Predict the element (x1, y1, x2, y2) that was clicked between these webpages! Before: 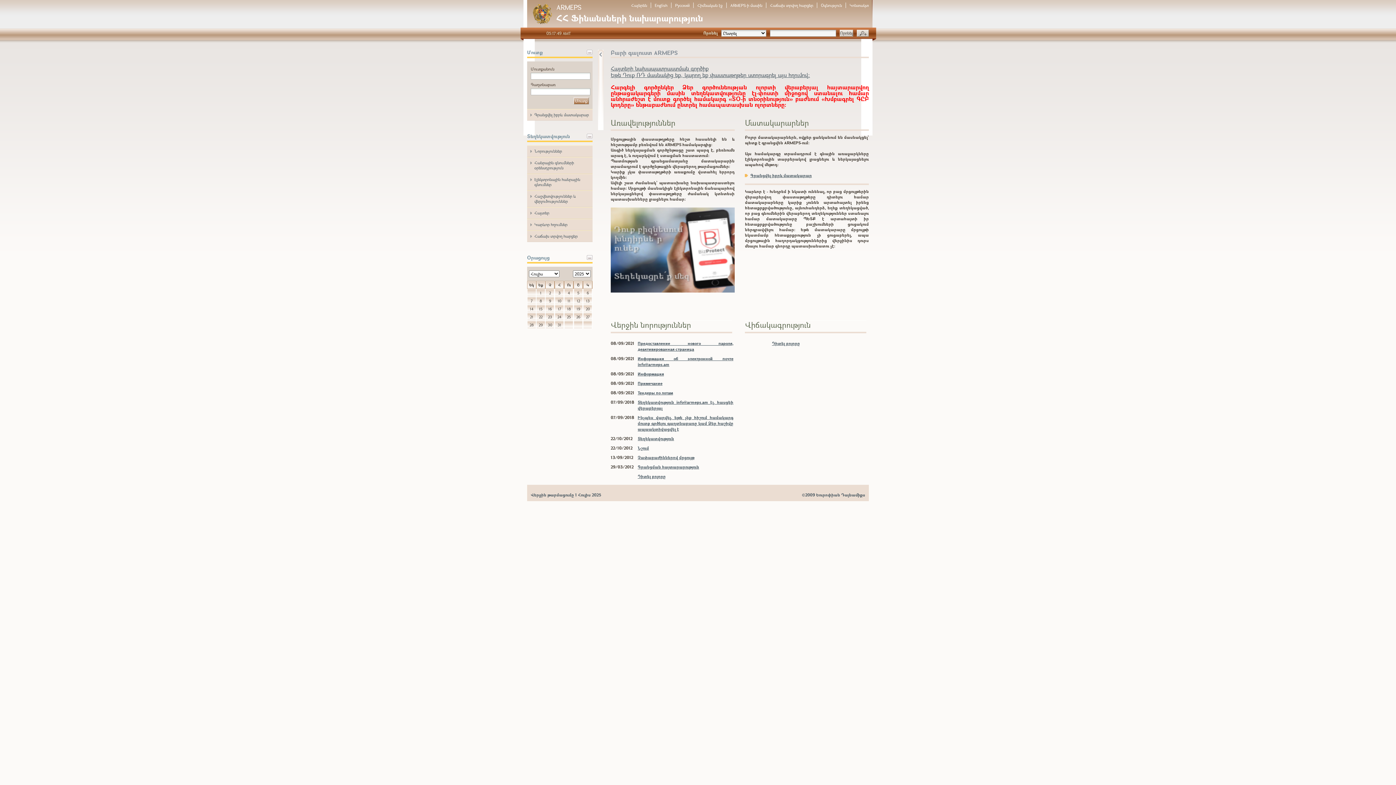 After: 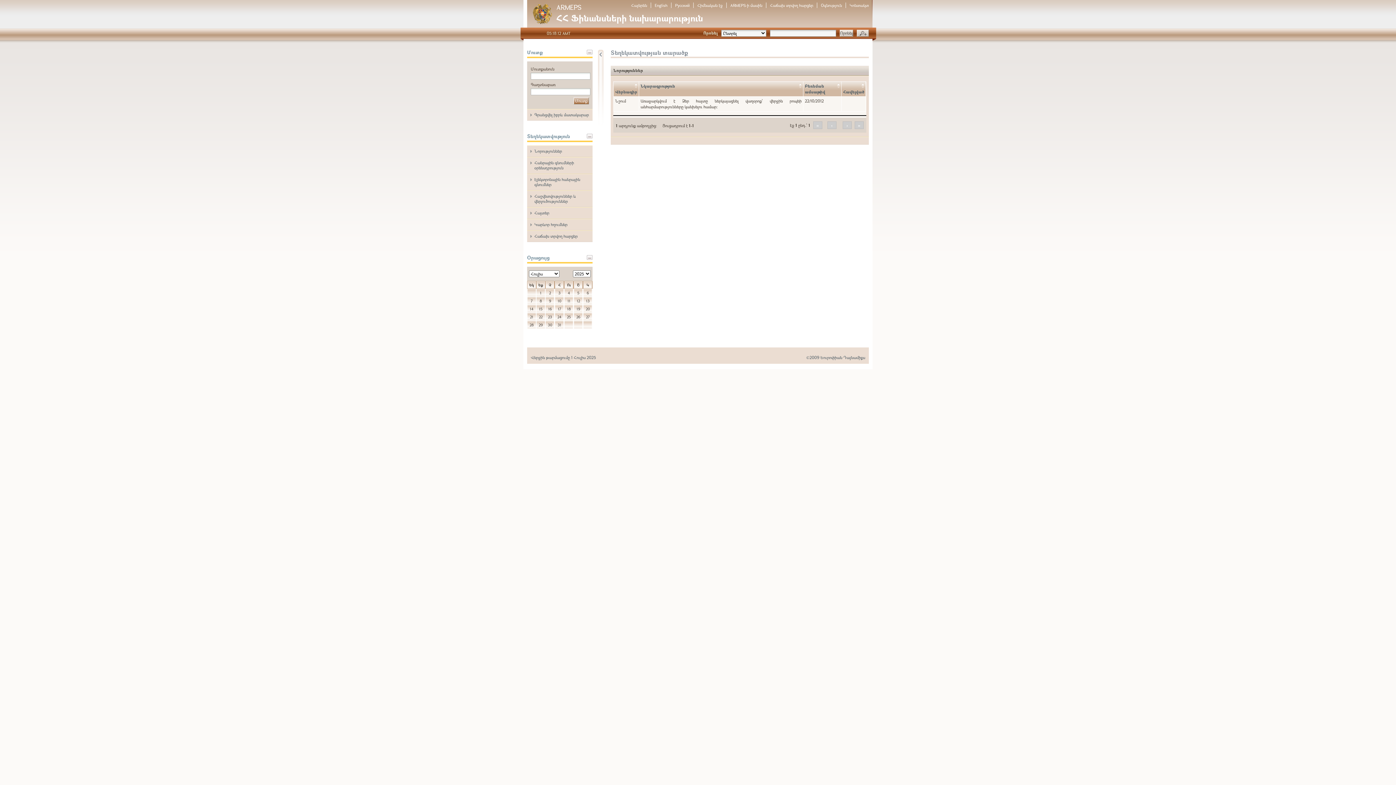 Action: bbox: (637, 445, 733, 451) label: Նշում